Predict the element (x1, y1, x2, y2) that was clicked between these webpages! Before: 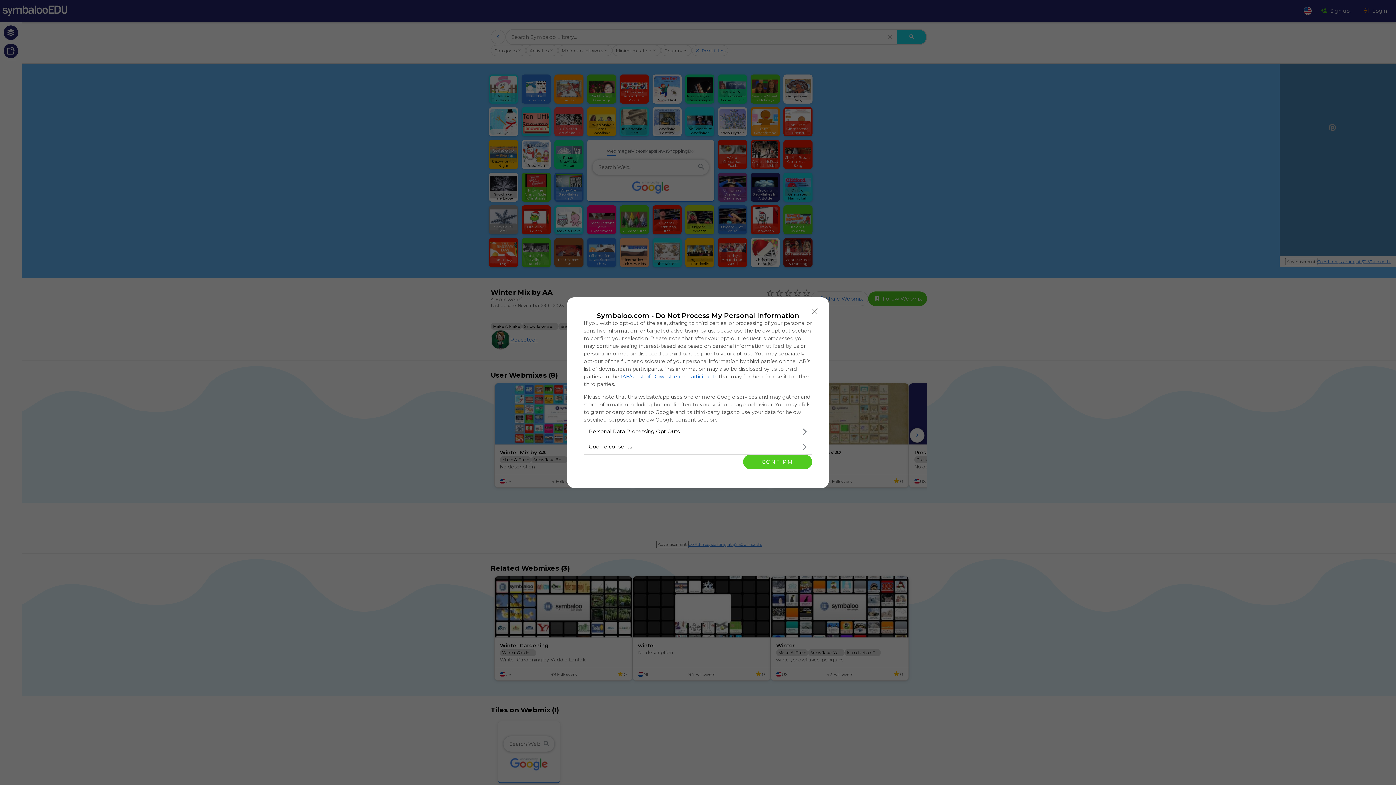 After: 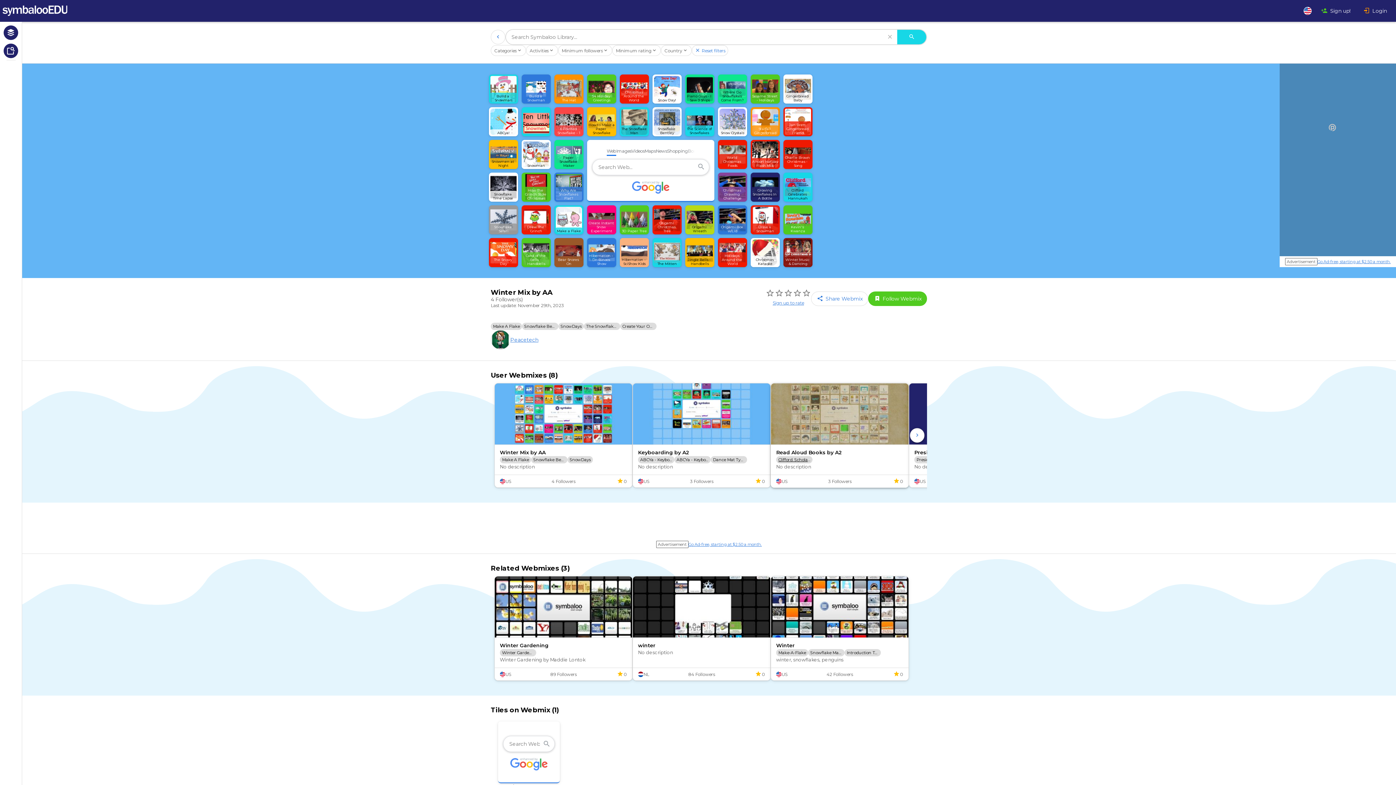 Action: label: CONFIRM bbox: (743, 454, 812, 469)